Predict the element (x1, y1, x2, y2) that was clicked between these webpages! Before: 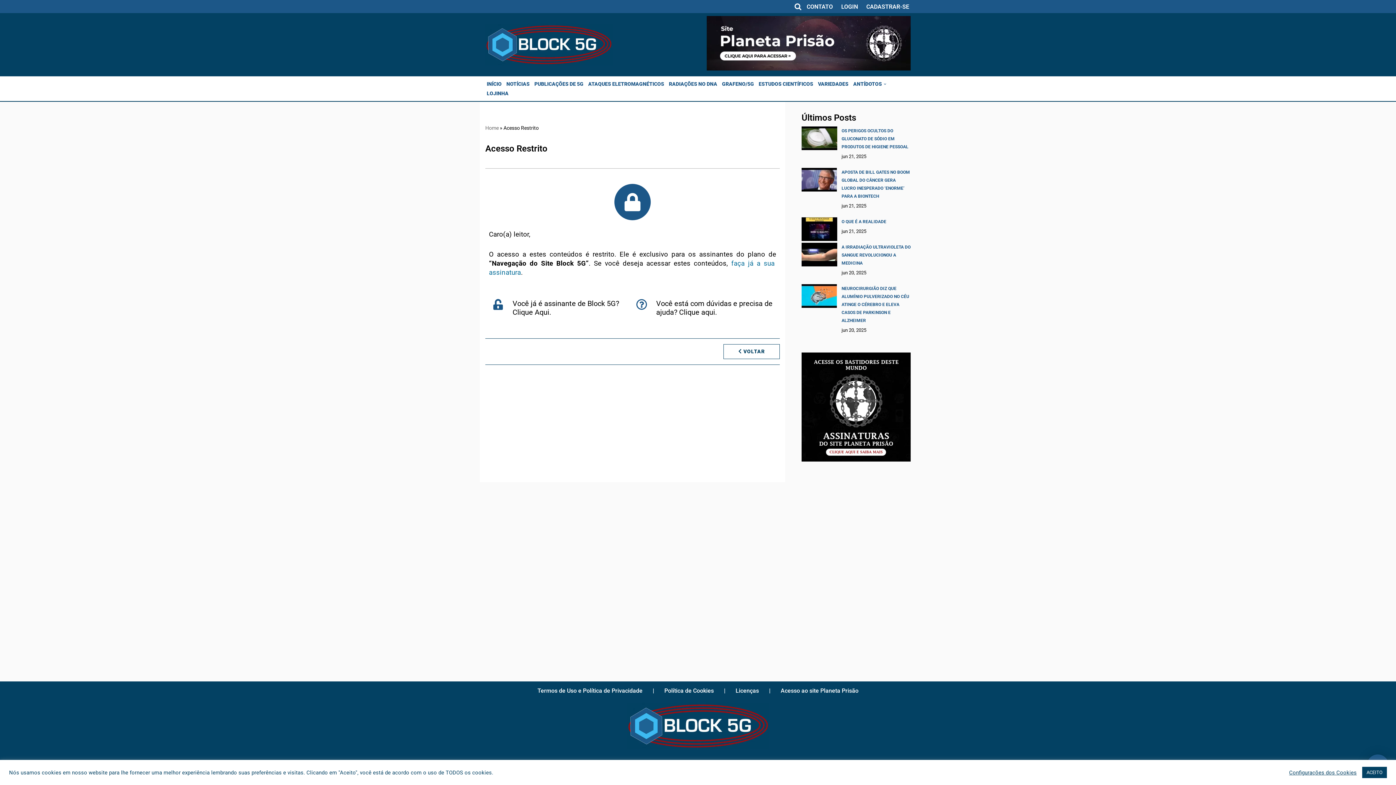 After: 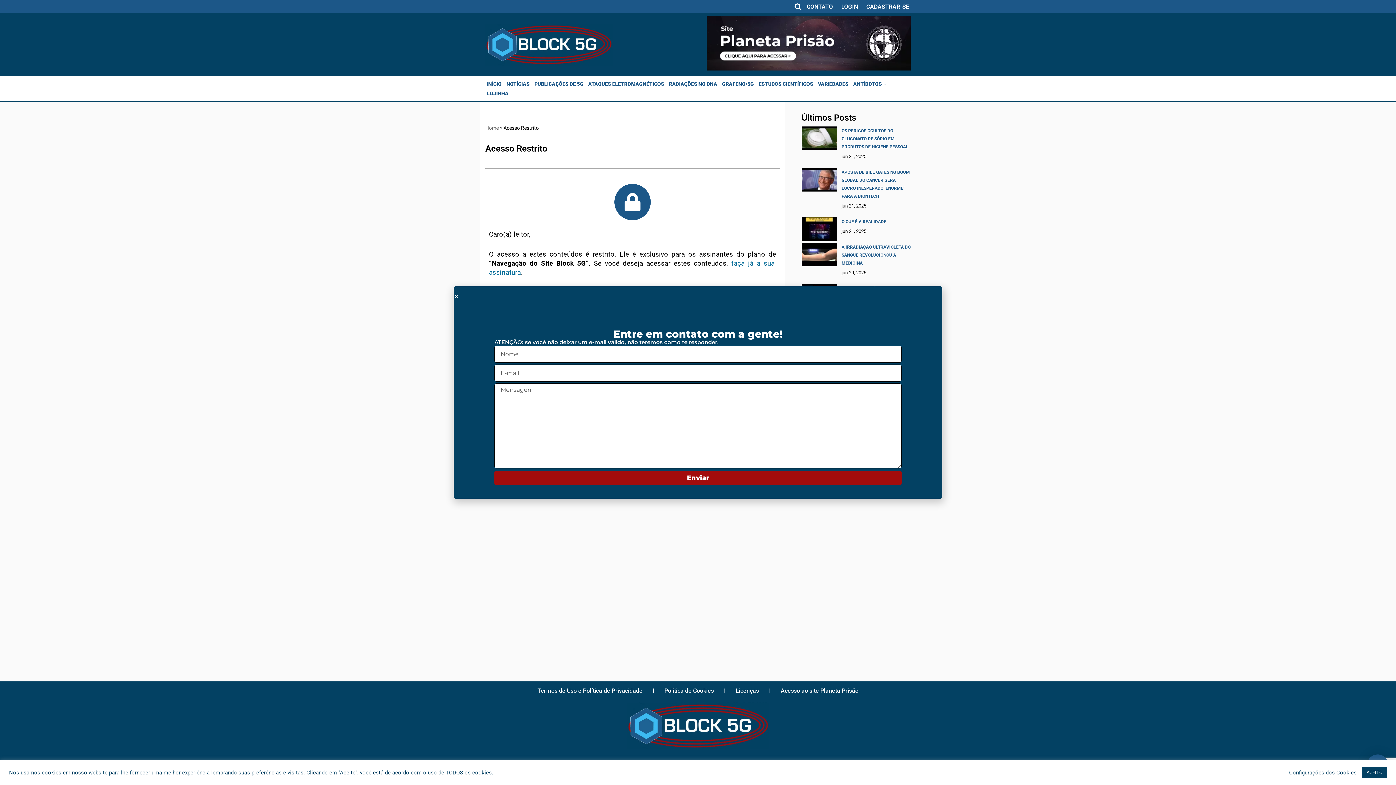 Action: label: CONTATO bbox: (806, 3, 833, 9)